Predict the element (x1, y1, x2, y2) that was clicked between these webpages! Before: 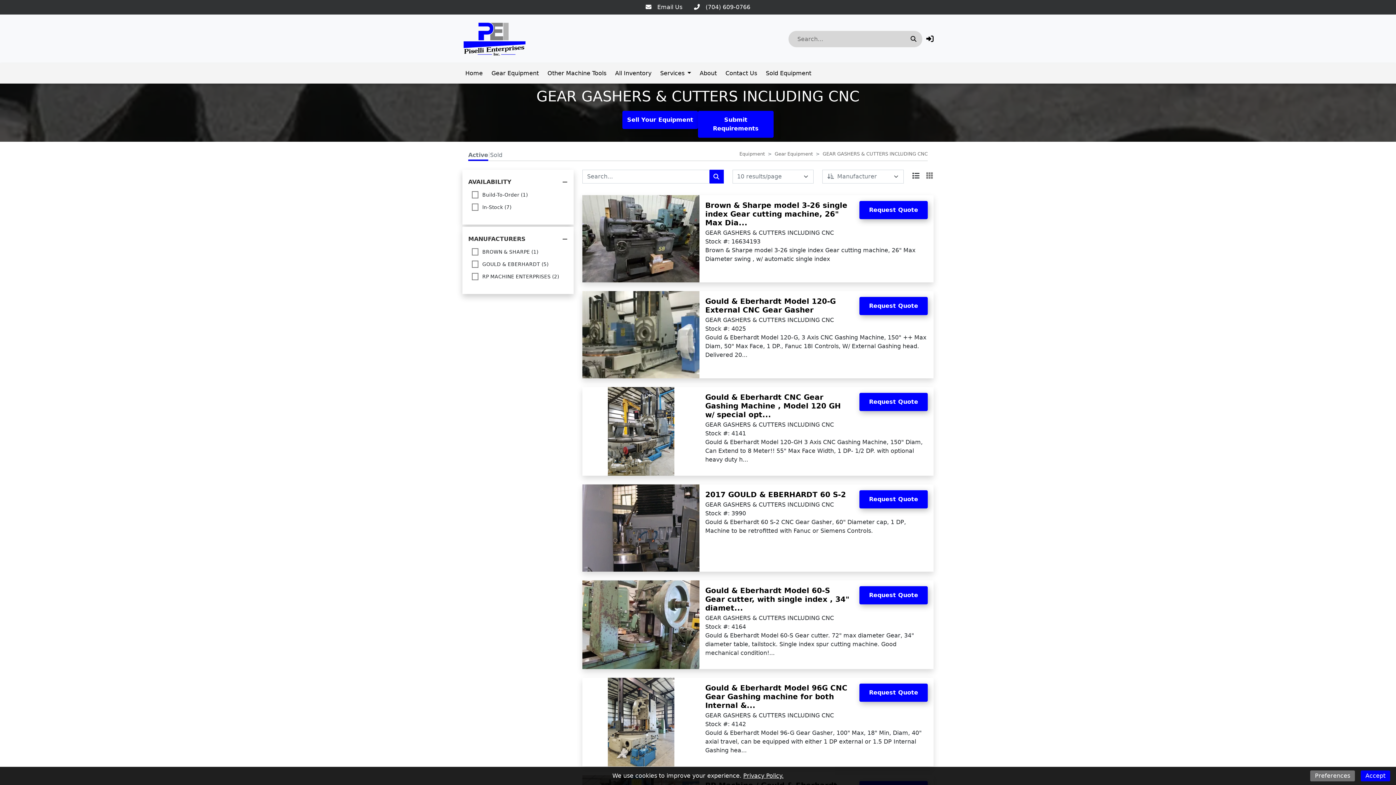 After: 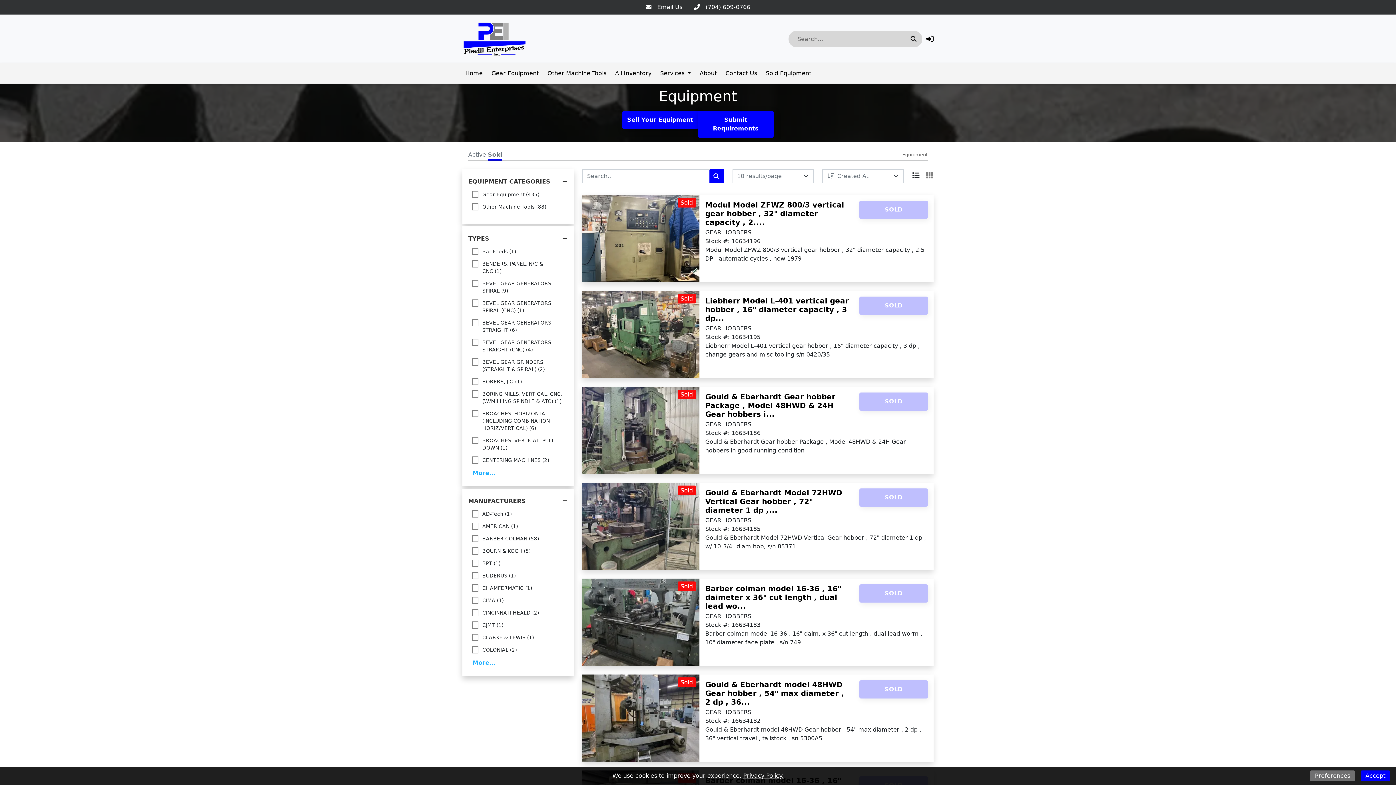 Action: label: Sold Equipment bbox: (763, 66, 814, 80)